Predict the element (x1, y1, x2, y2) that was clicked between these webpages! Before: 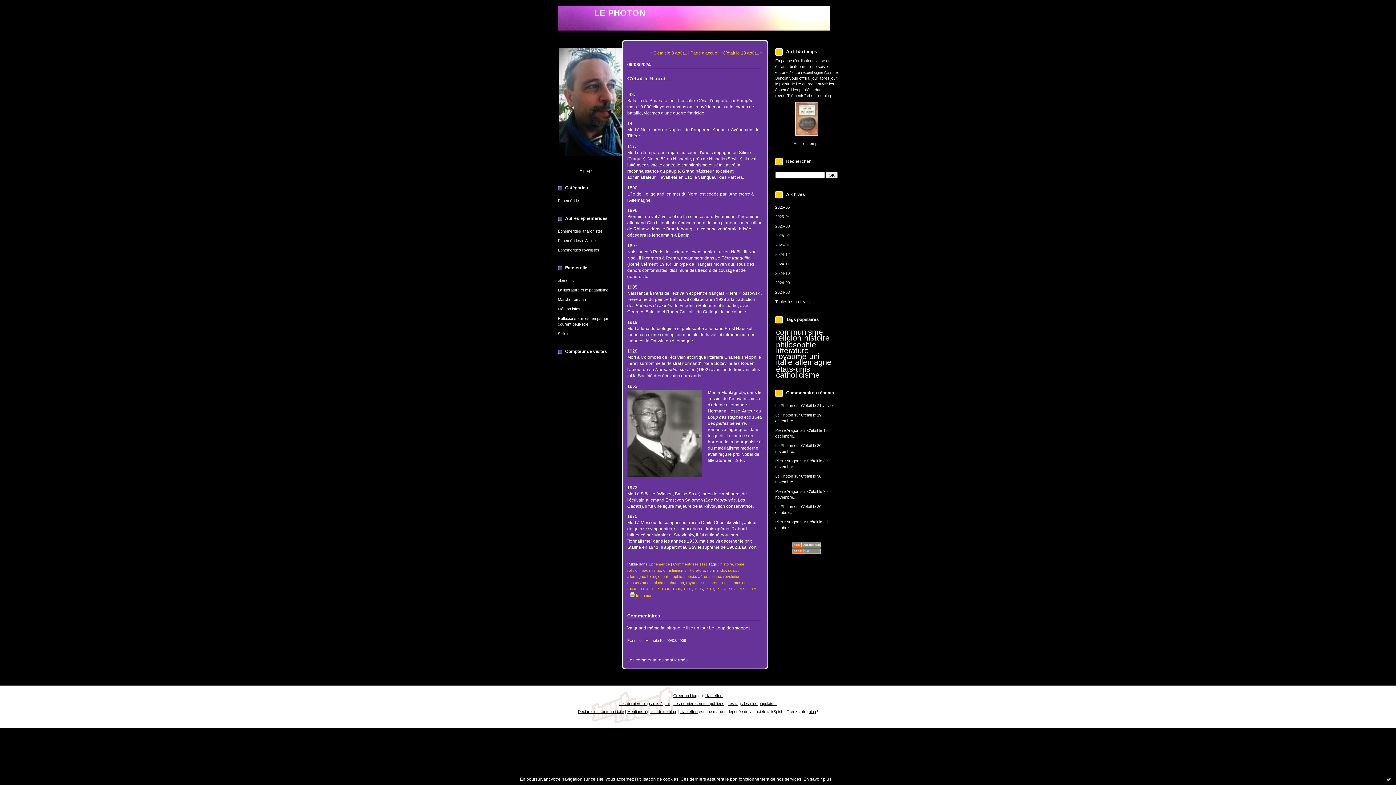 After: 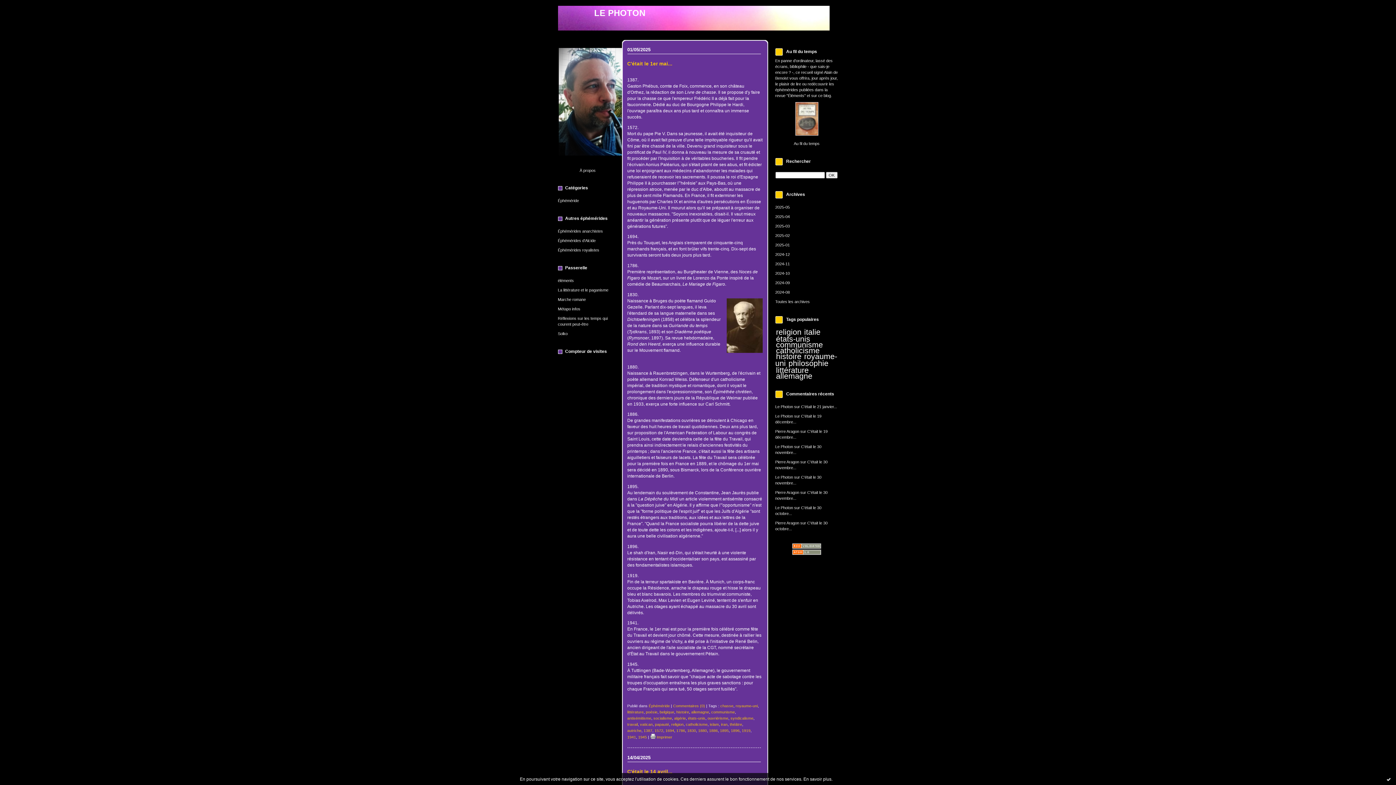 Action: bbox: (672, 586, 681, 591) label: 1896